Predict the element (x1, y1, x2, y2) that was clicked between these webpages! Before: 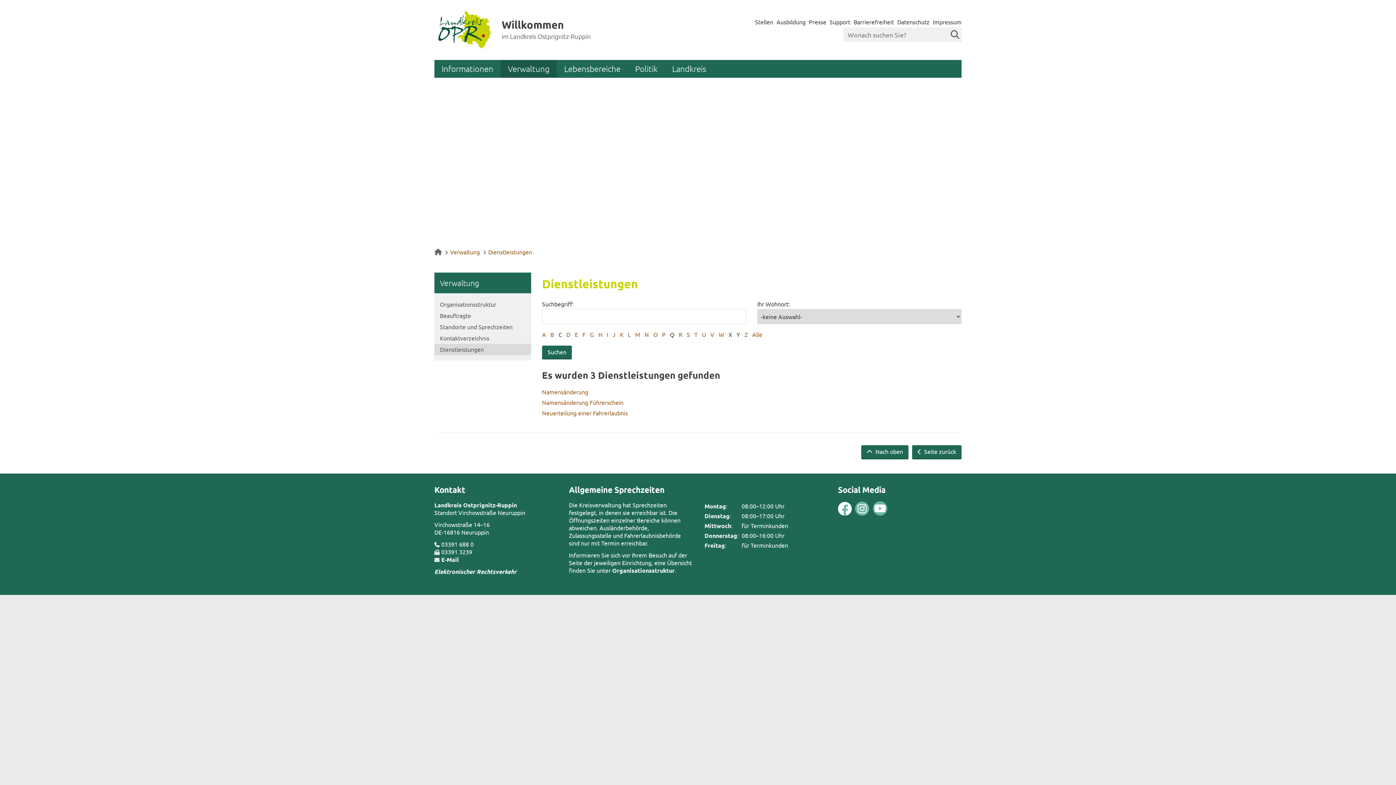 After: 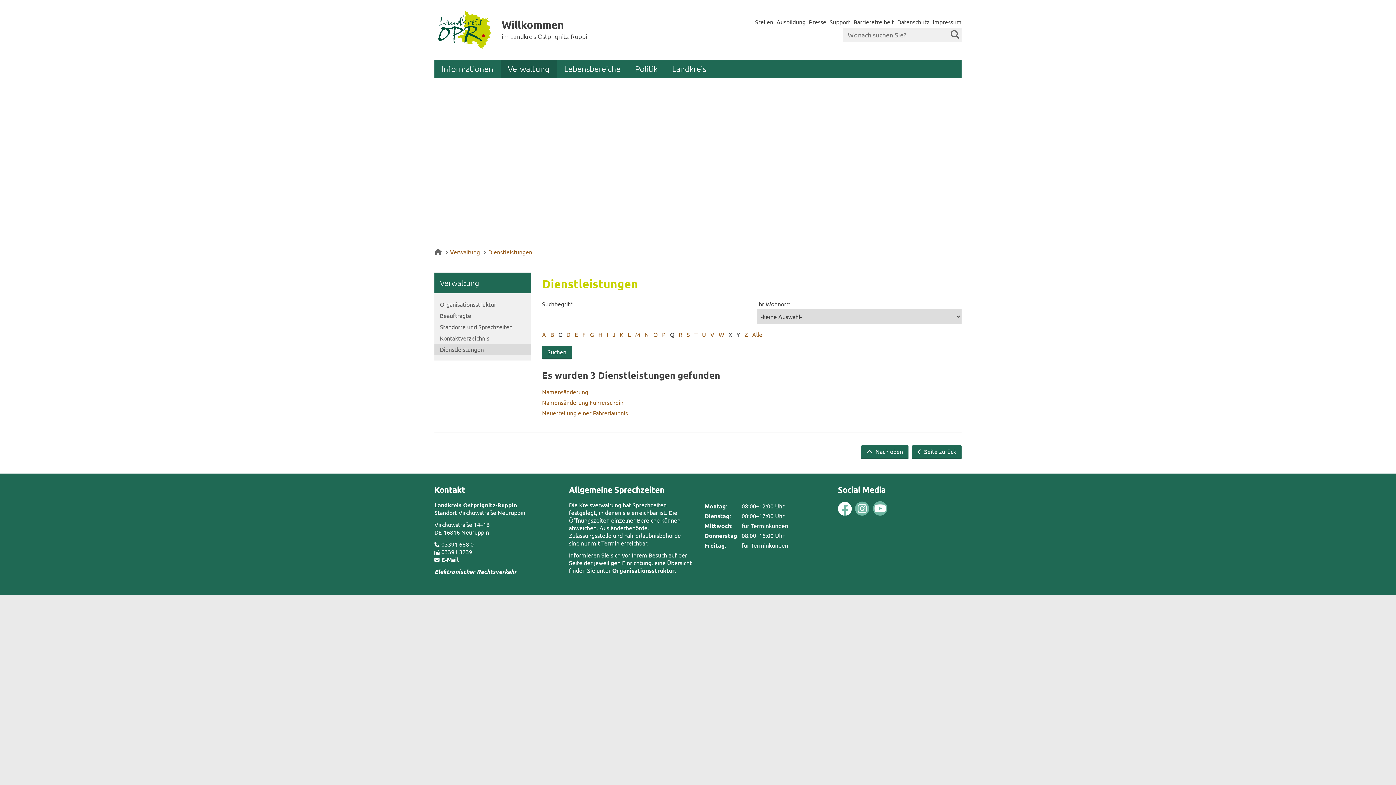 Action: bbox: (855, 501, 869, 517)